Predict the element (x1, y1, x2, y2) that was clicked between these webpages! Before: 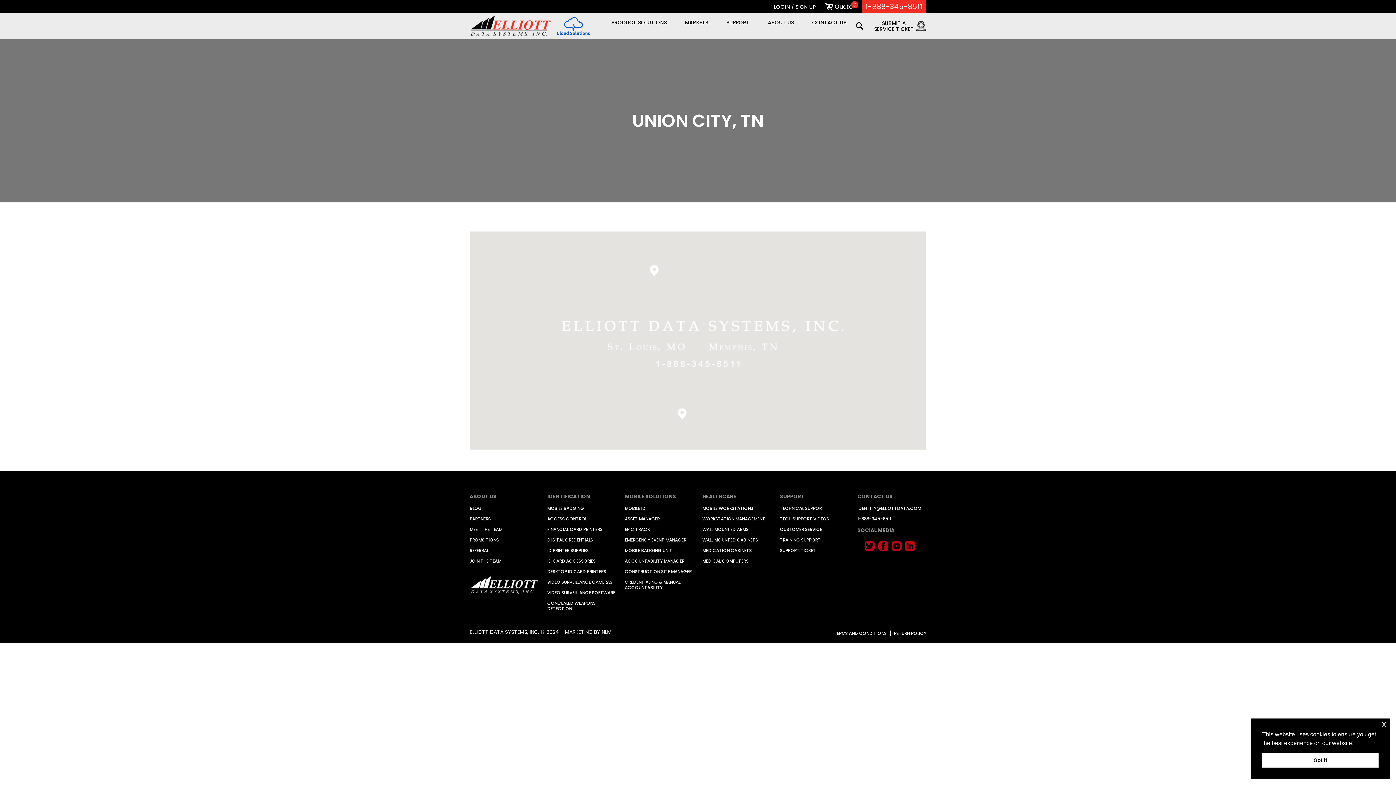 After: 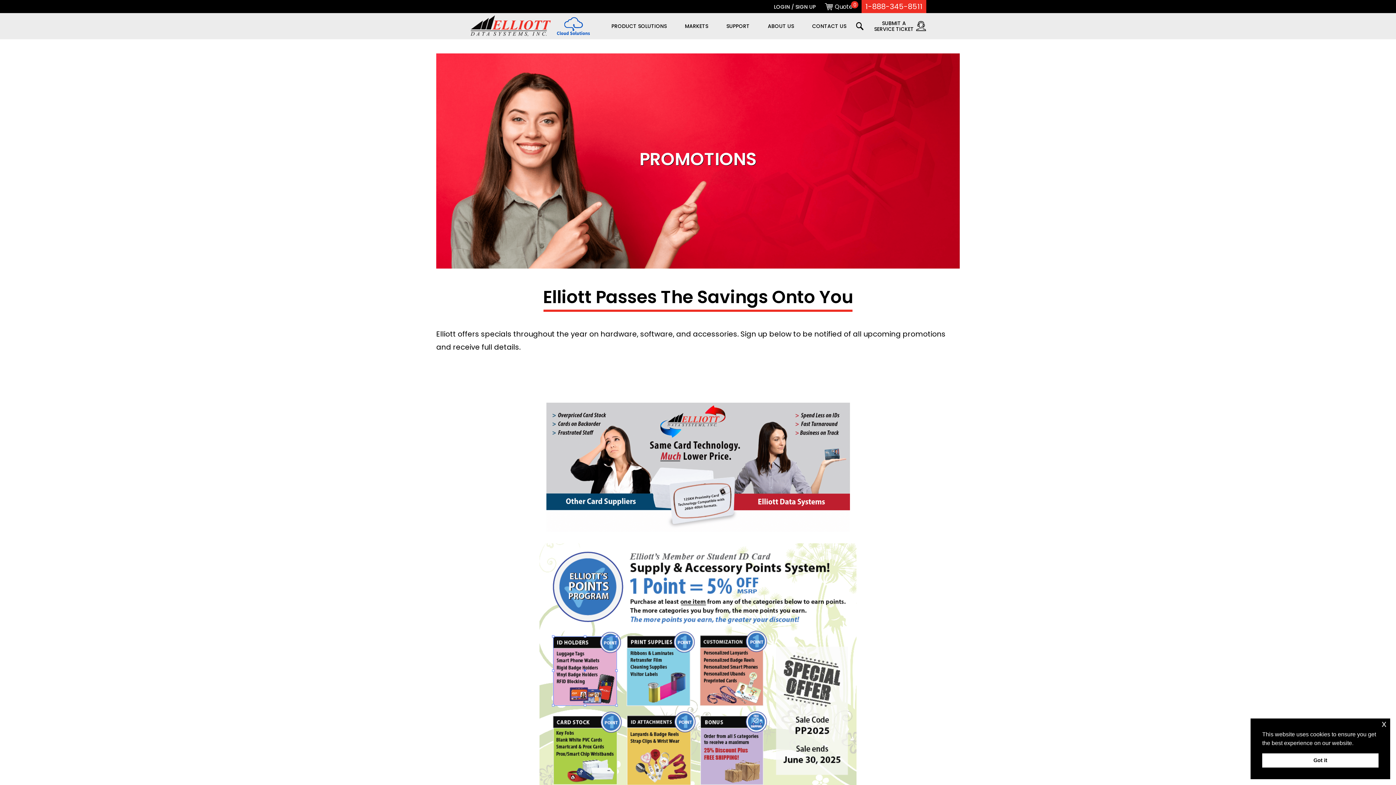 Action: label: PROMOTIONS bbox: (469, 535, 498, 544)